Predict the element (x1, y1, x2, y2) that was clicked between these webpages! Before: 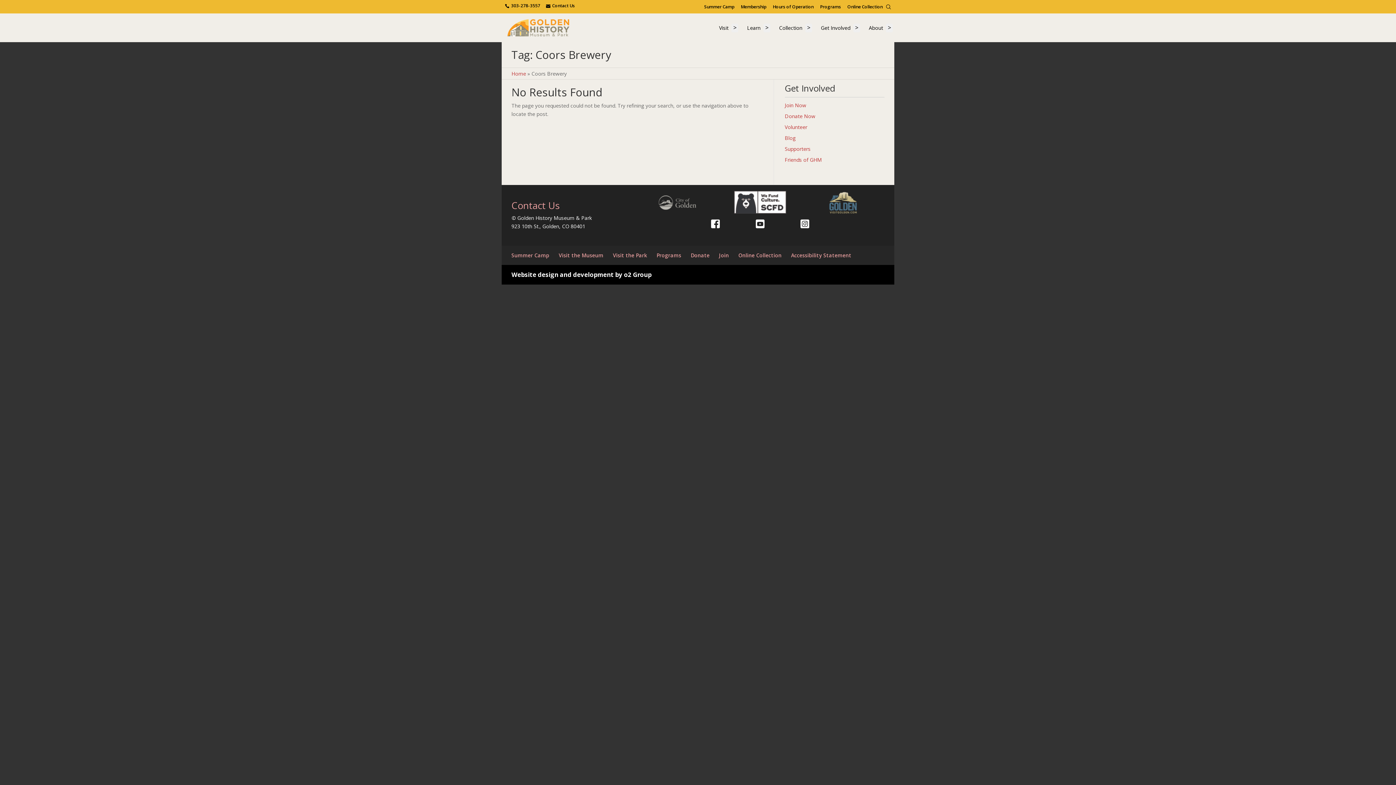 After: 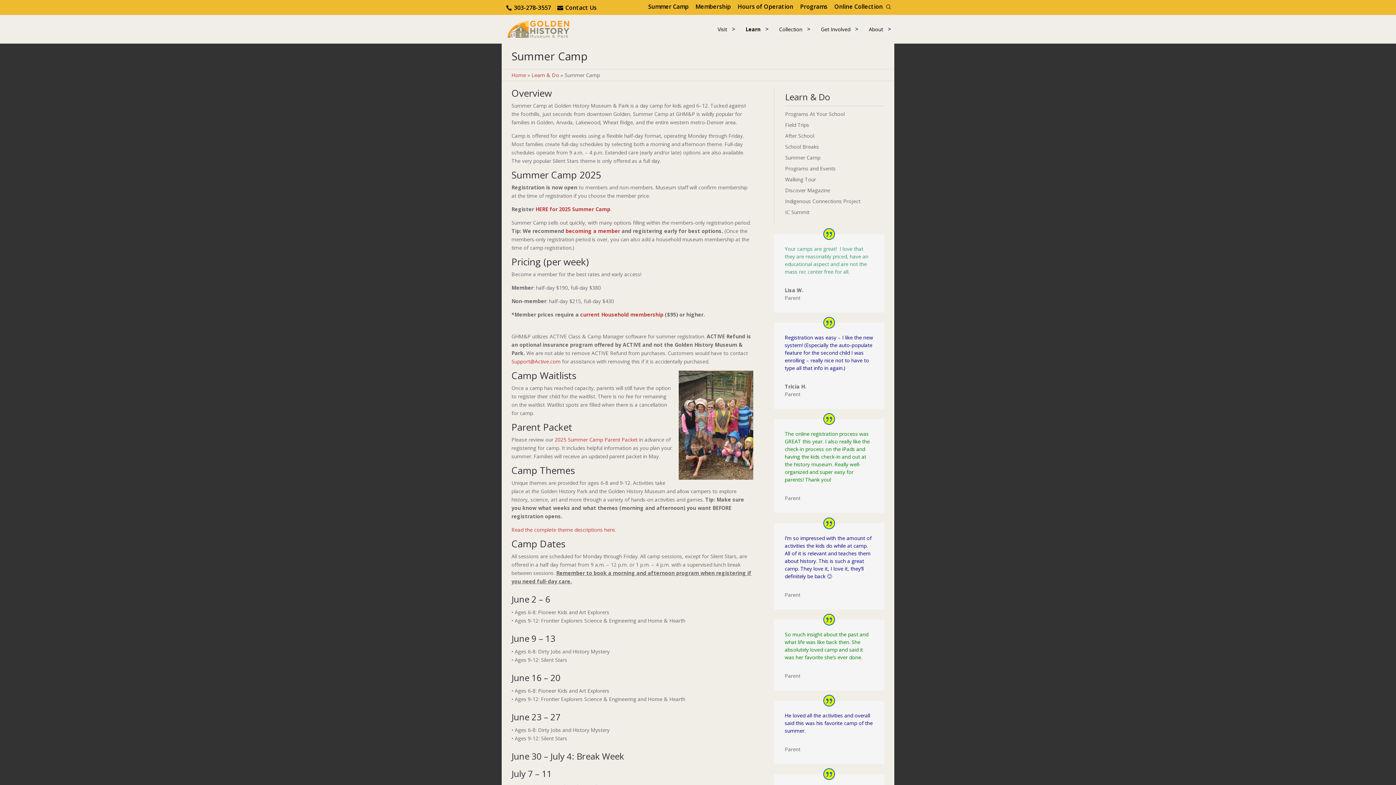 Action: label: Summer Camp bbox: (704, 3, 734, 9)